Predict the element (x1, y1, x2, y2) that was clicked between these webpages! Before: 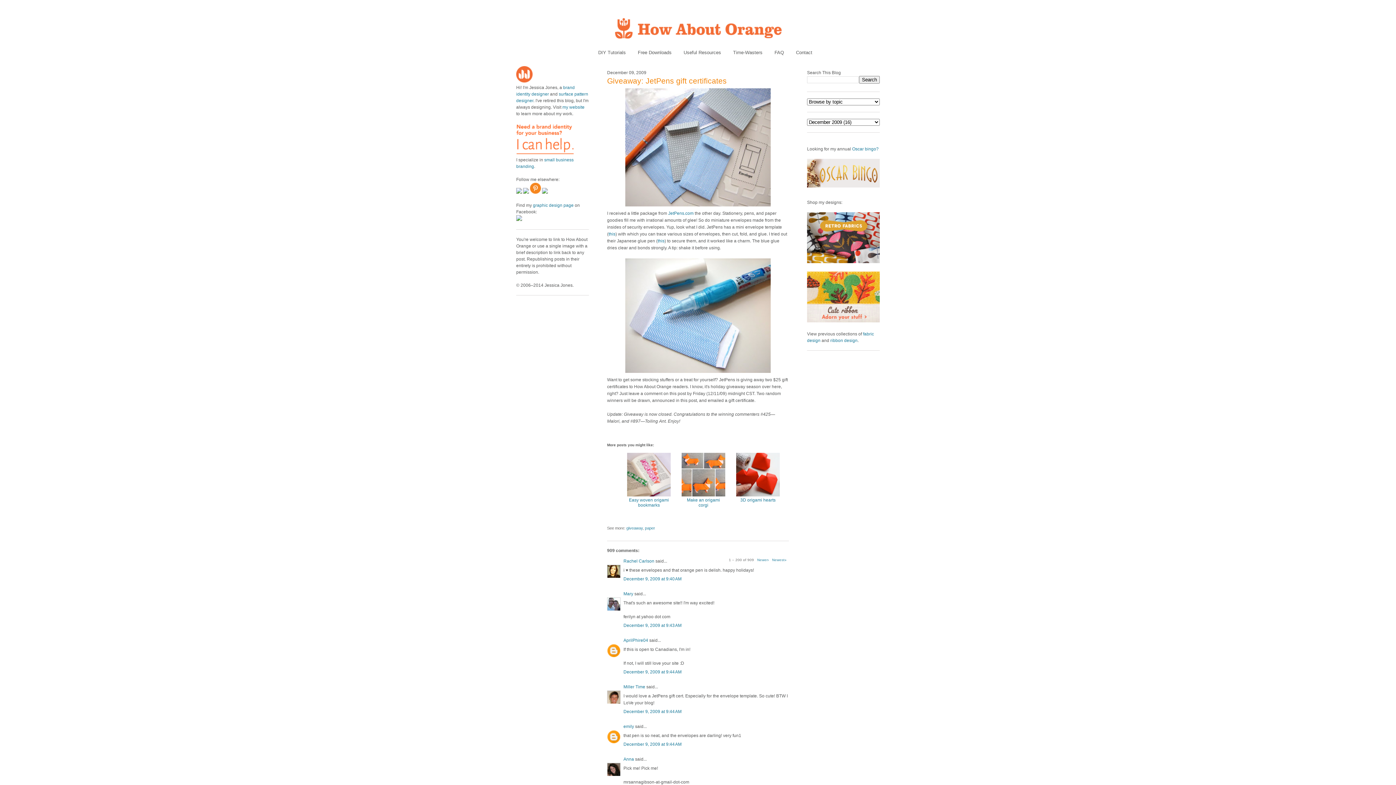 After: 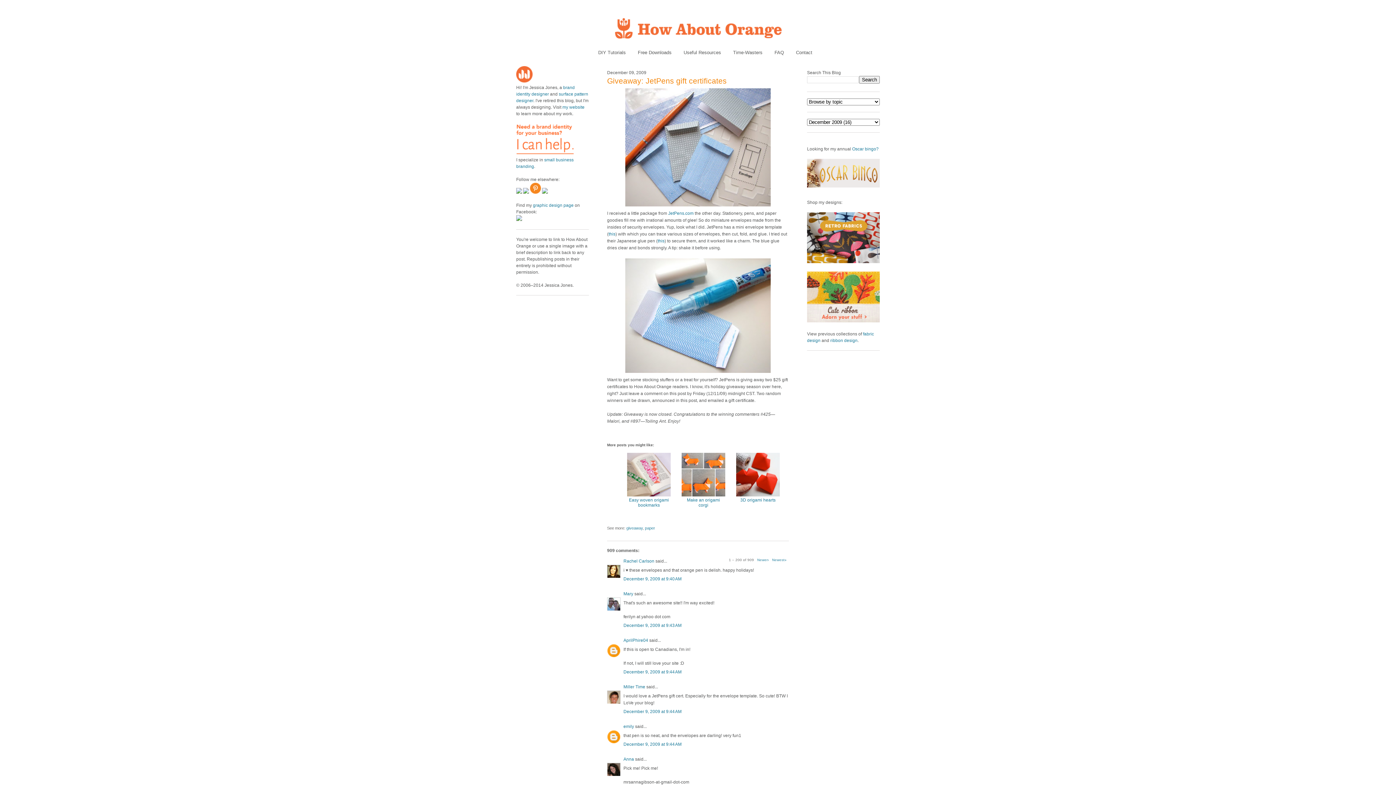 Action: bbox: (542, 189, 548, 194)